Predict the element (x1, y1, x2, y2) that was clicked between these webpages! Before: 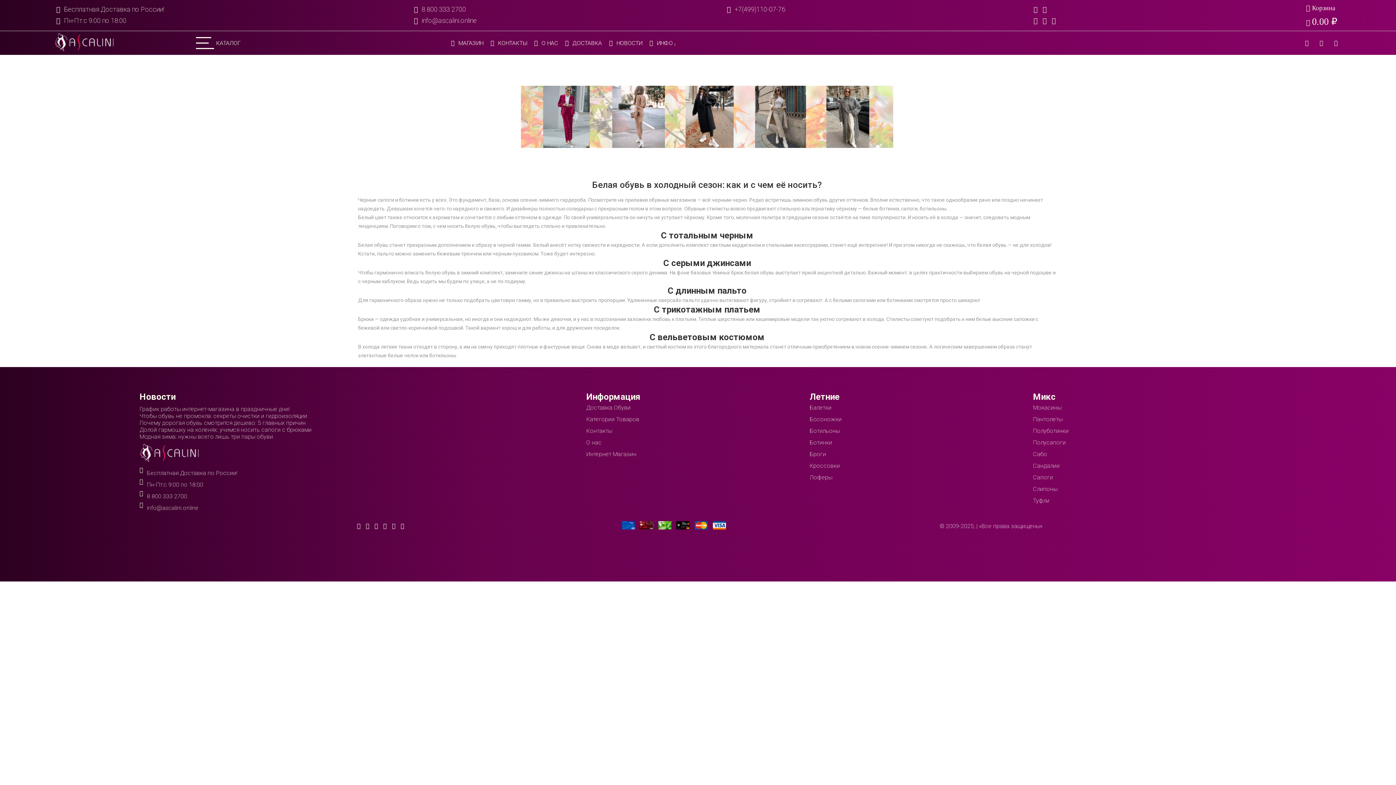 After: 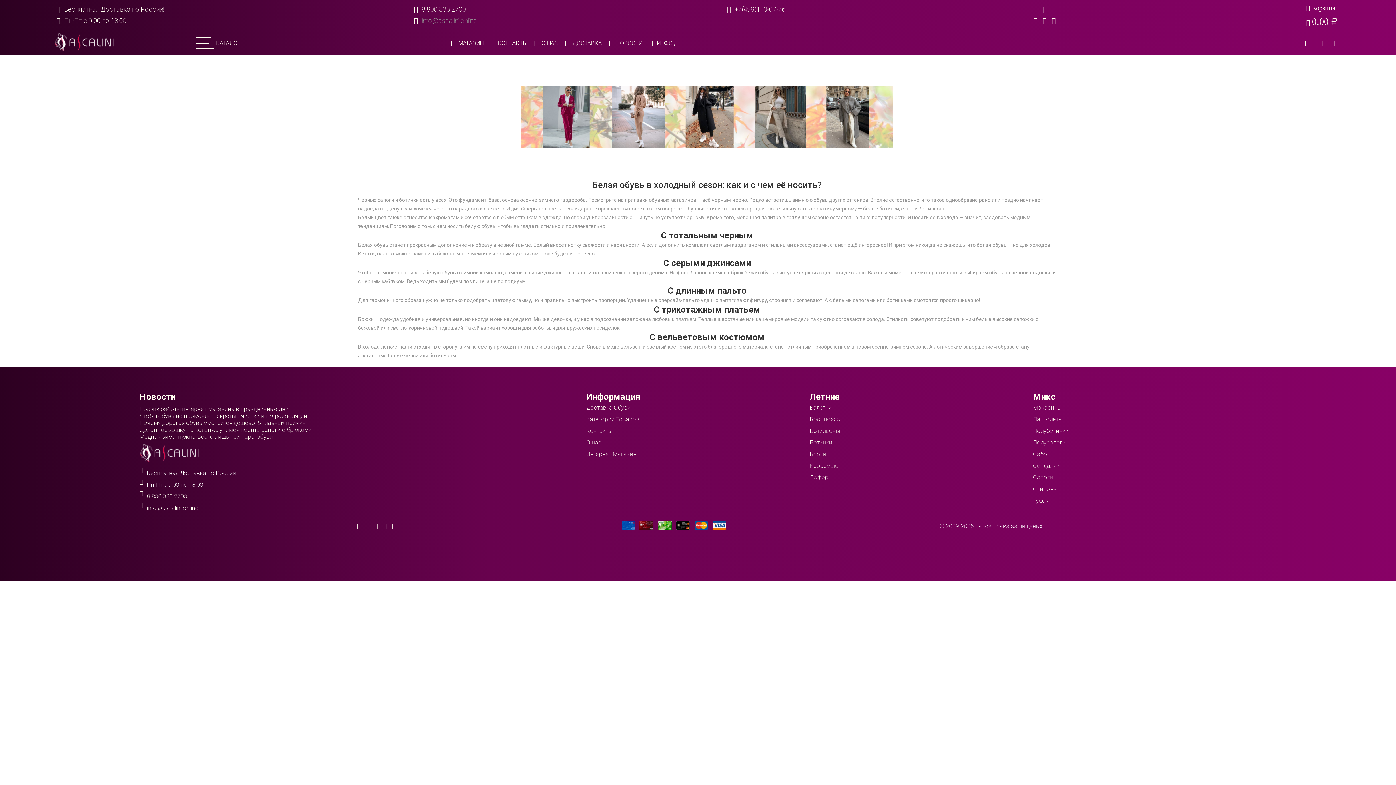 Action: label: info@ascalini.online bbox: (421, 16, 477, 24)